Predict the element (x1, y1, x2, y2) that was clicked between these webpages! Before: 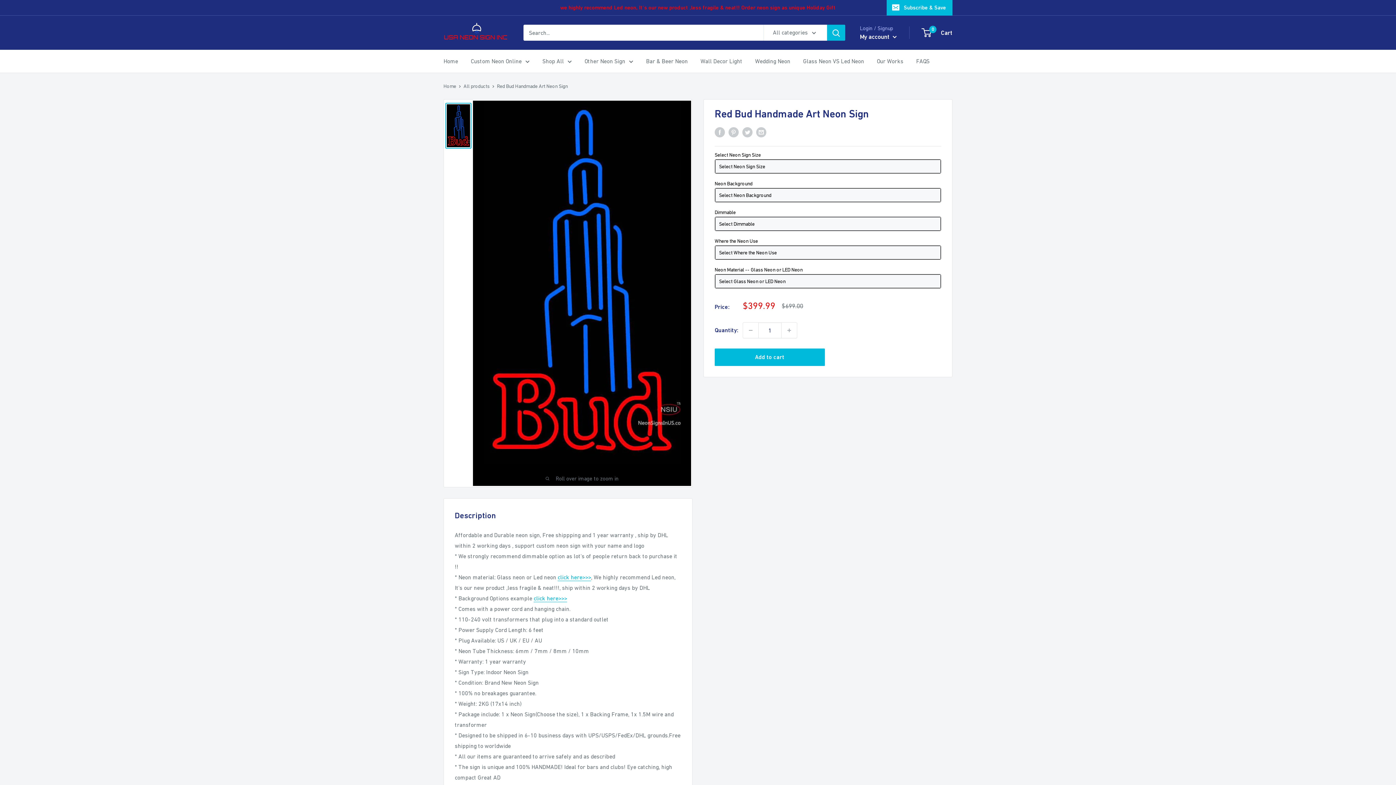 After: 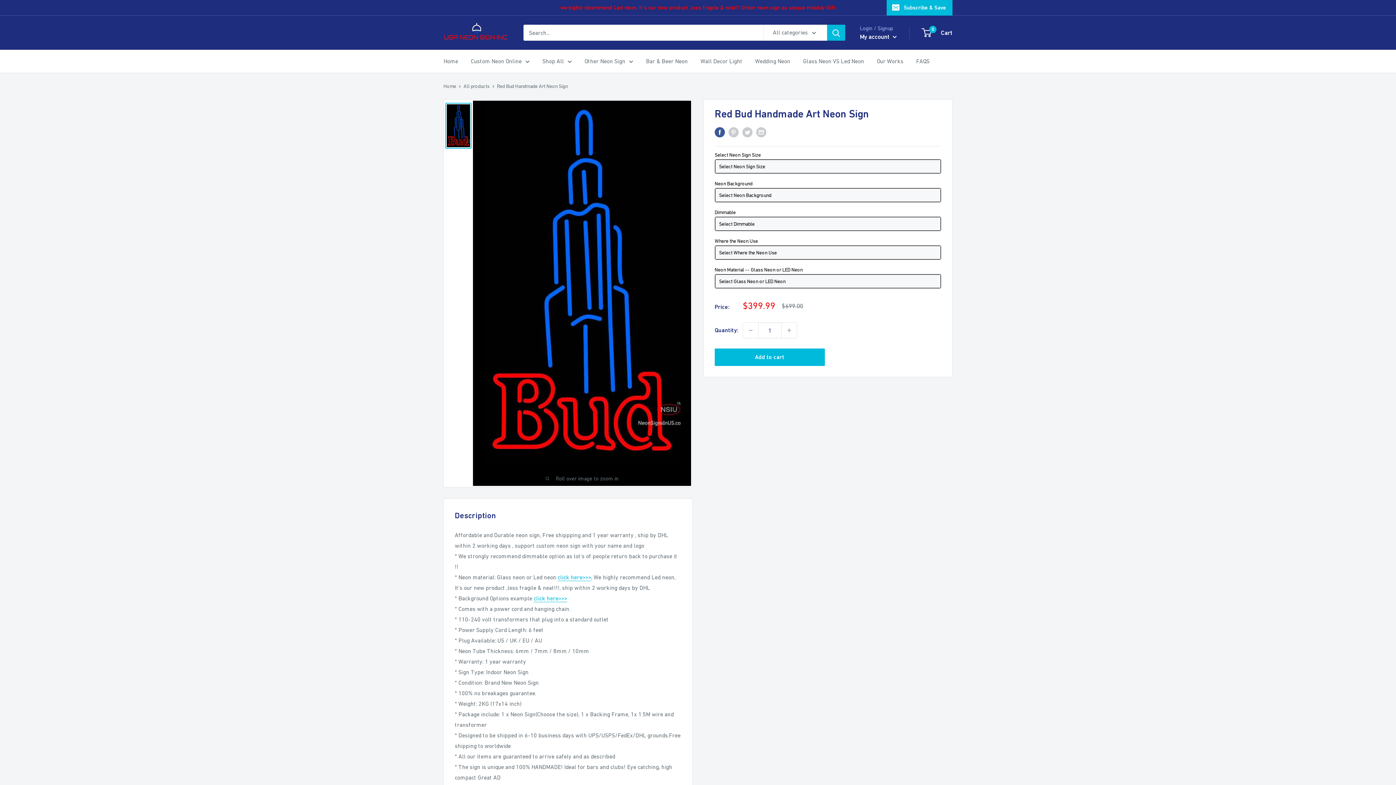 Action: bbox: (714, 126, 725, 137) label: Share on Facebook